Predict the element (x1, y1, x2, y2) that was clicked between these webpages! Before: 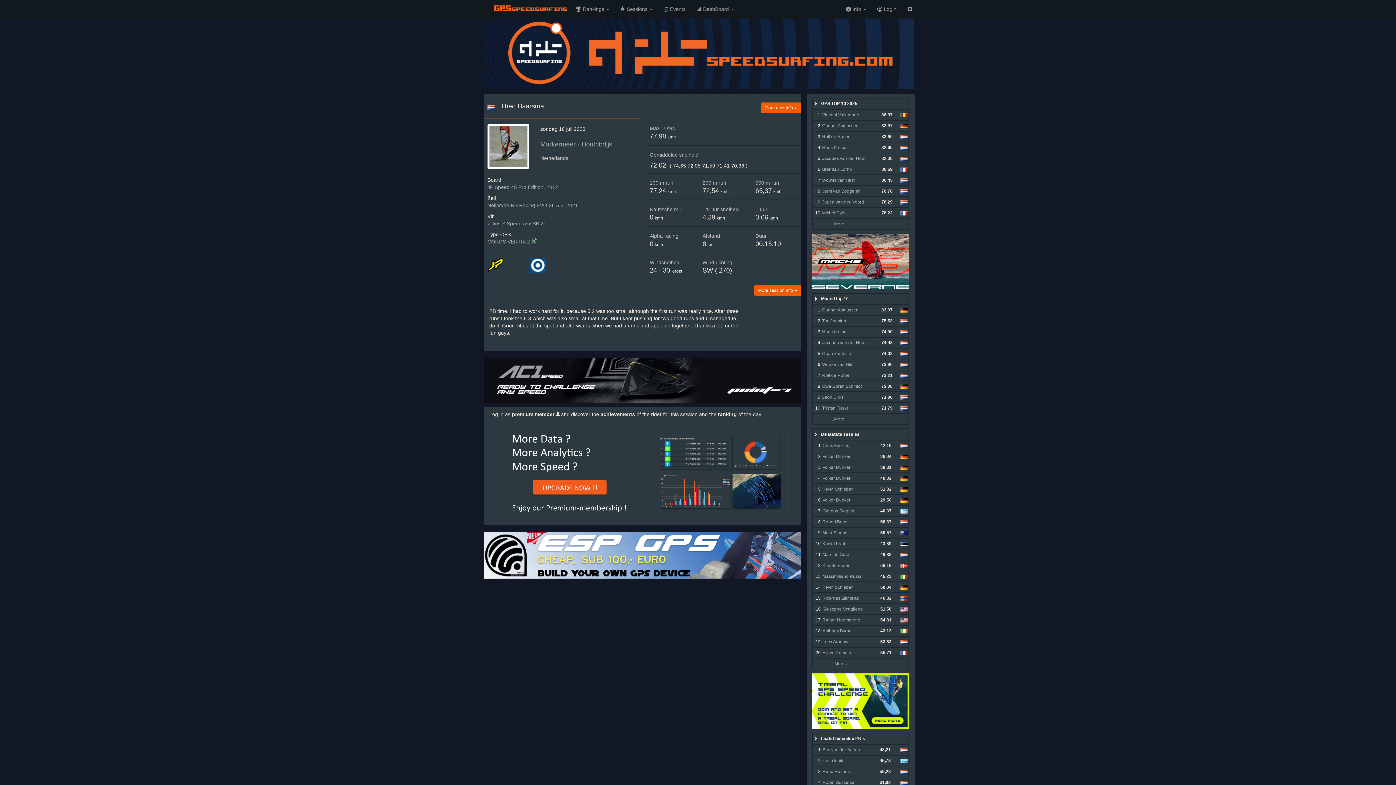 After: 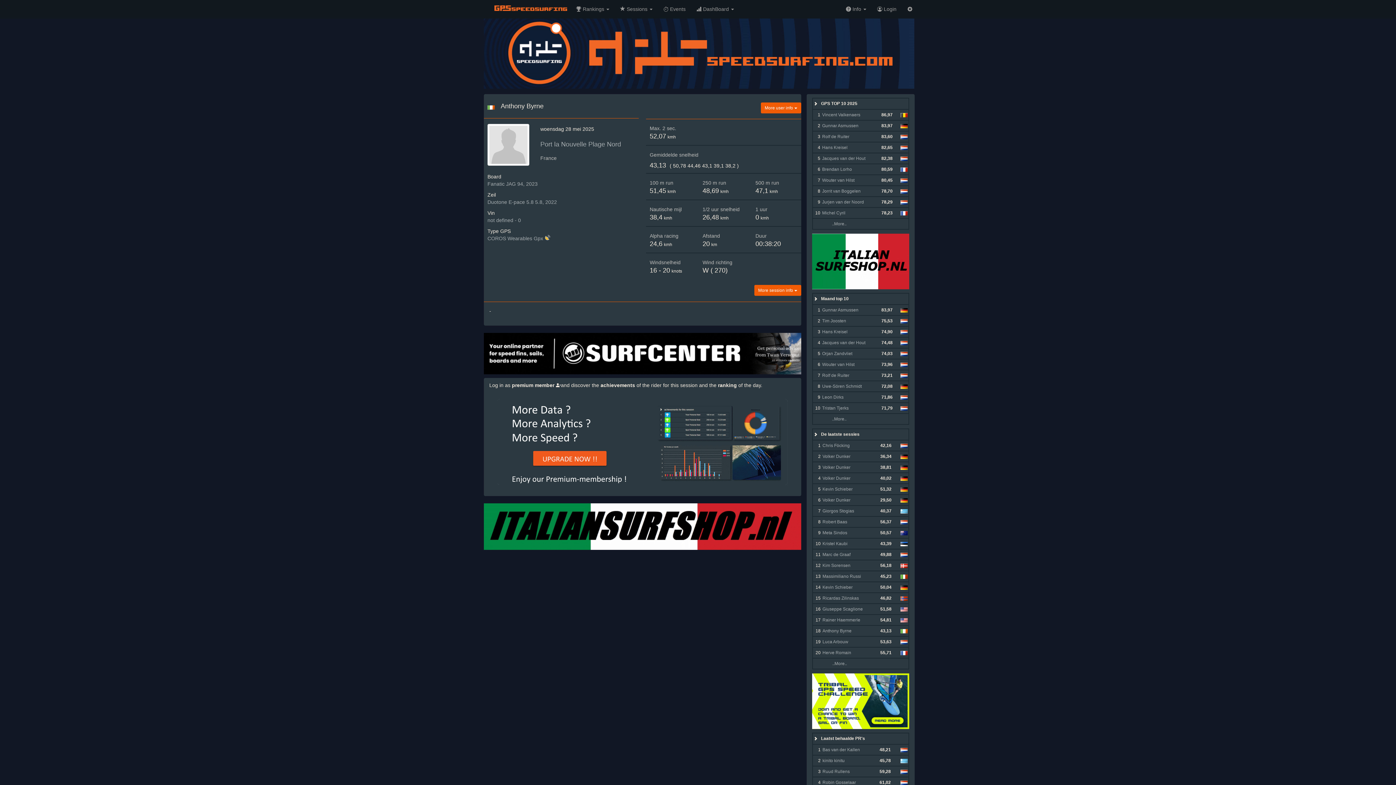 Action: label: Anthony Byrne bbox: (822, 628, 851, 633)